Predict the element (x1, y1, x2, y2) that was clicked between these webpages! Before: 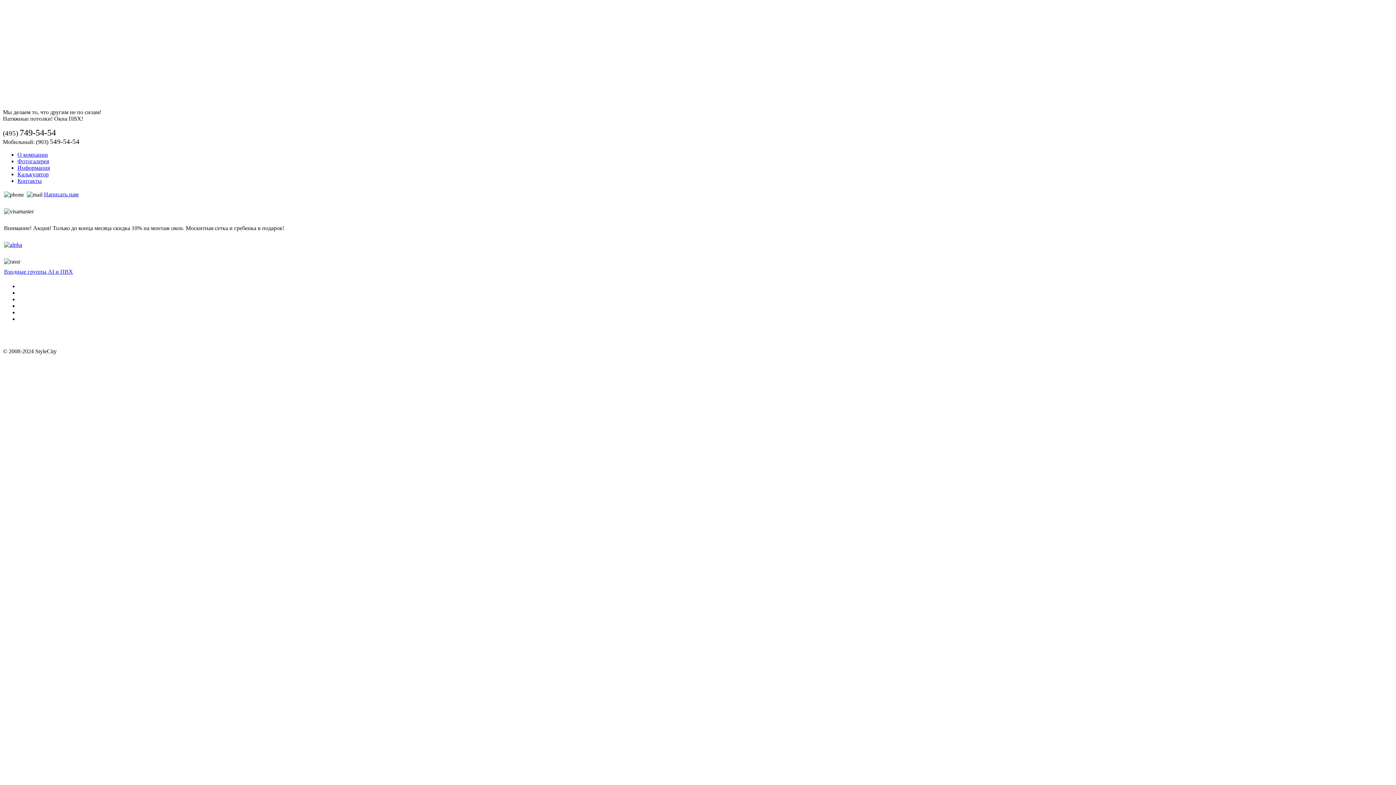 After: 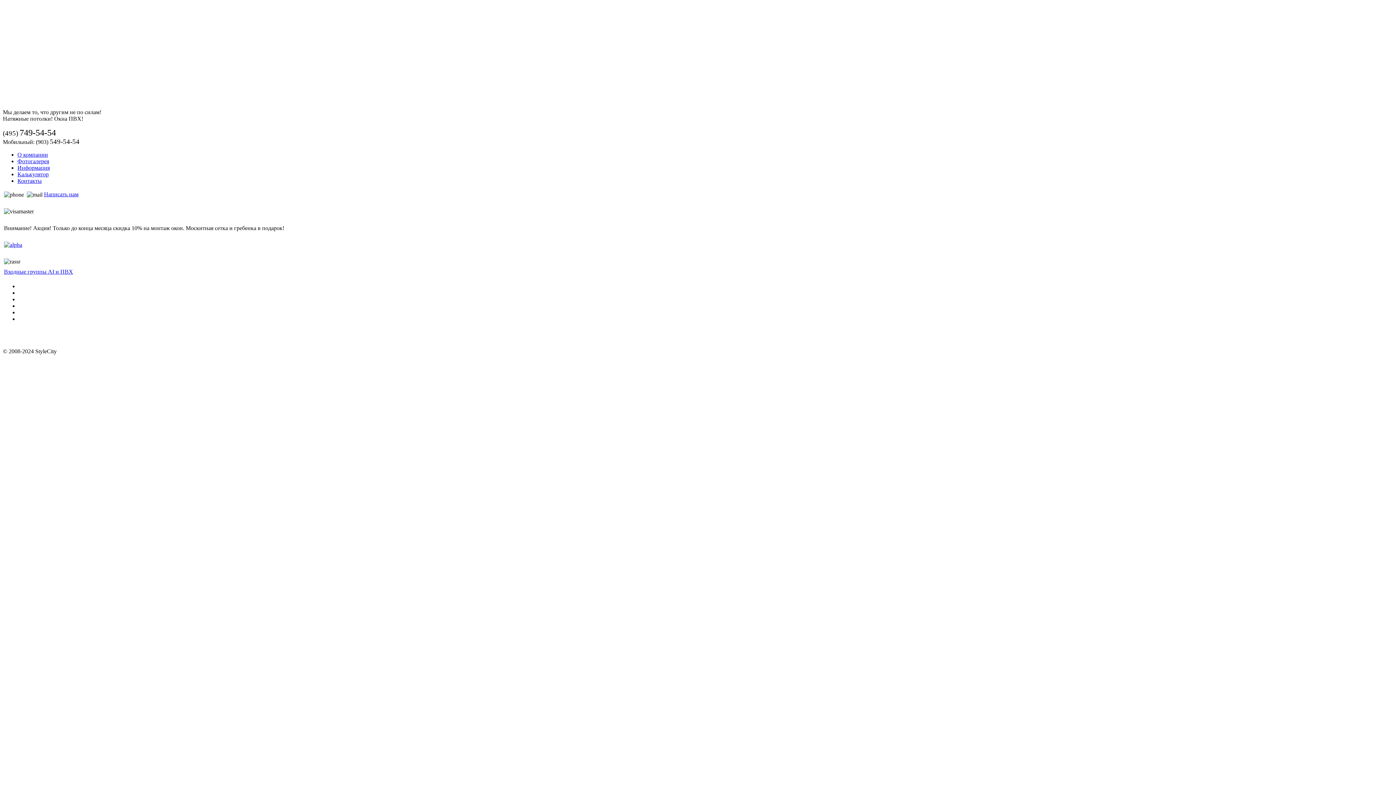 Action: bbox: (44, 191, 78, 197) label: Написать нам